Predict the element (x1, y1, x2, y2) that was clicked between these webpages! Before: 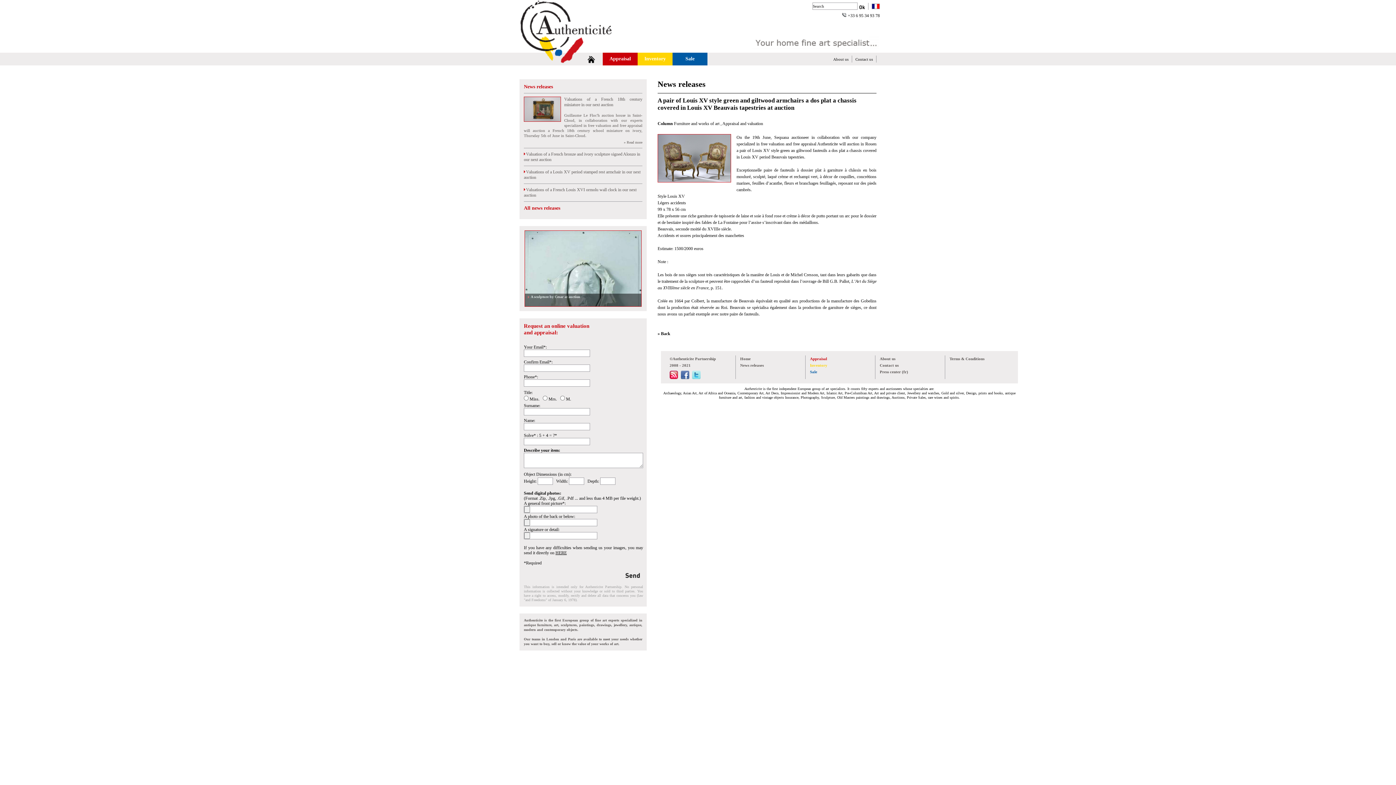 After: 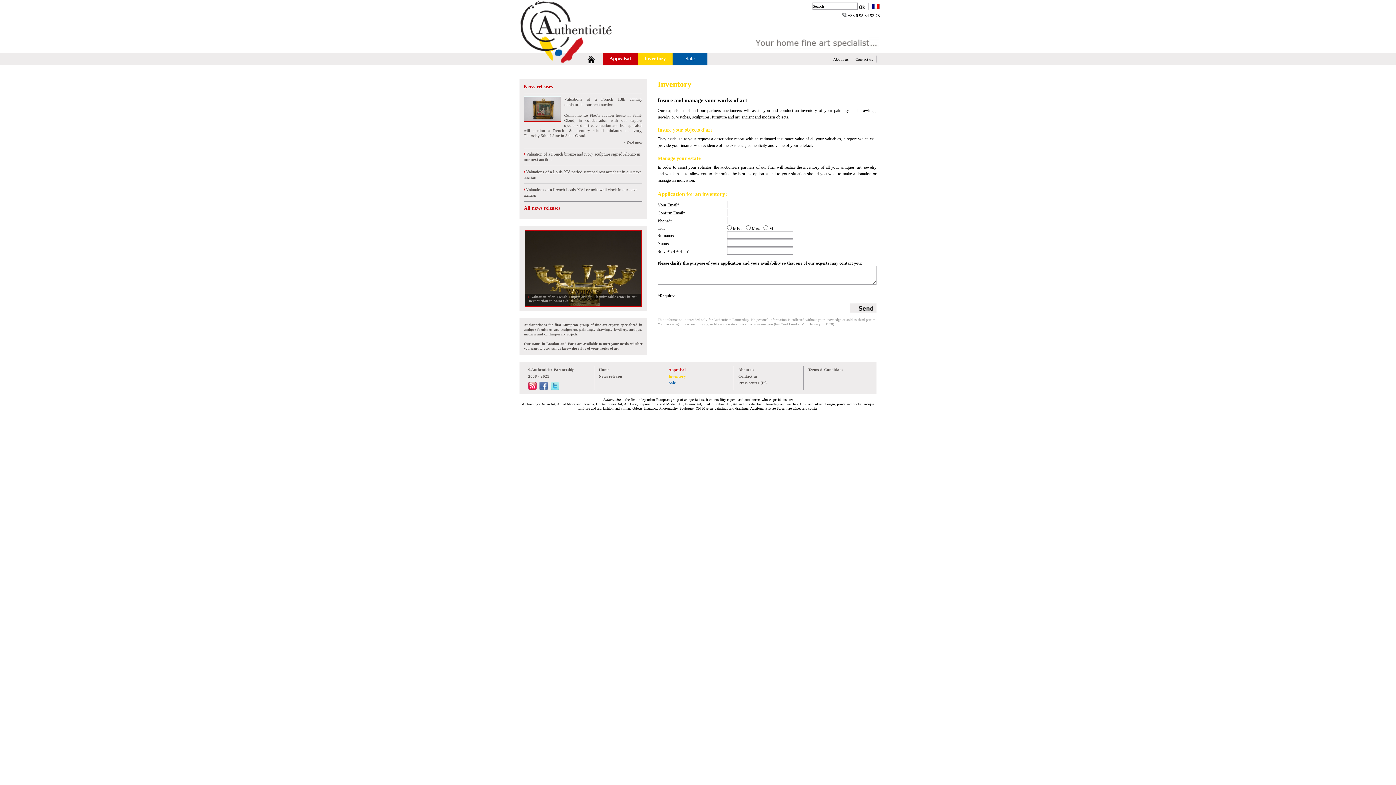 Action: label: Inventory bbox: (637, 52, 672, 65)